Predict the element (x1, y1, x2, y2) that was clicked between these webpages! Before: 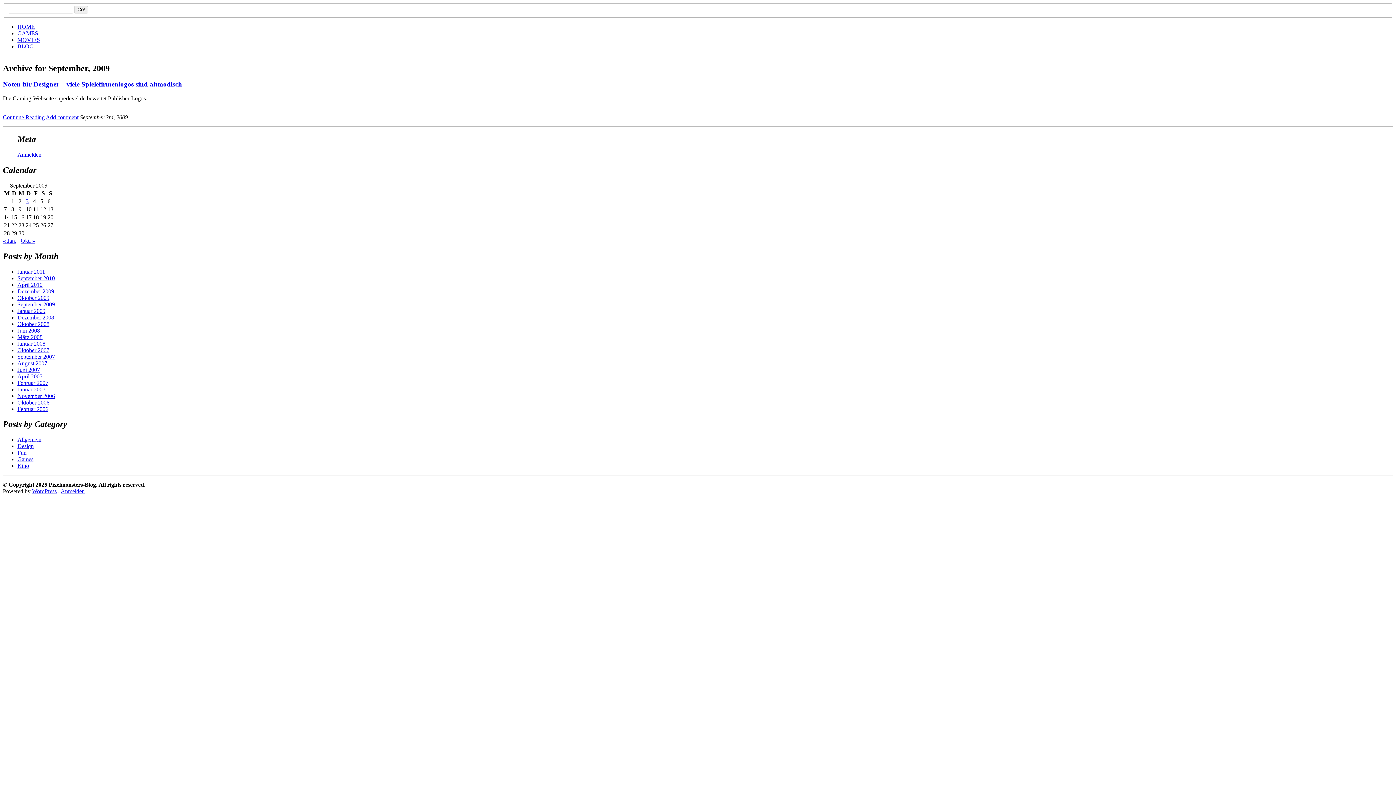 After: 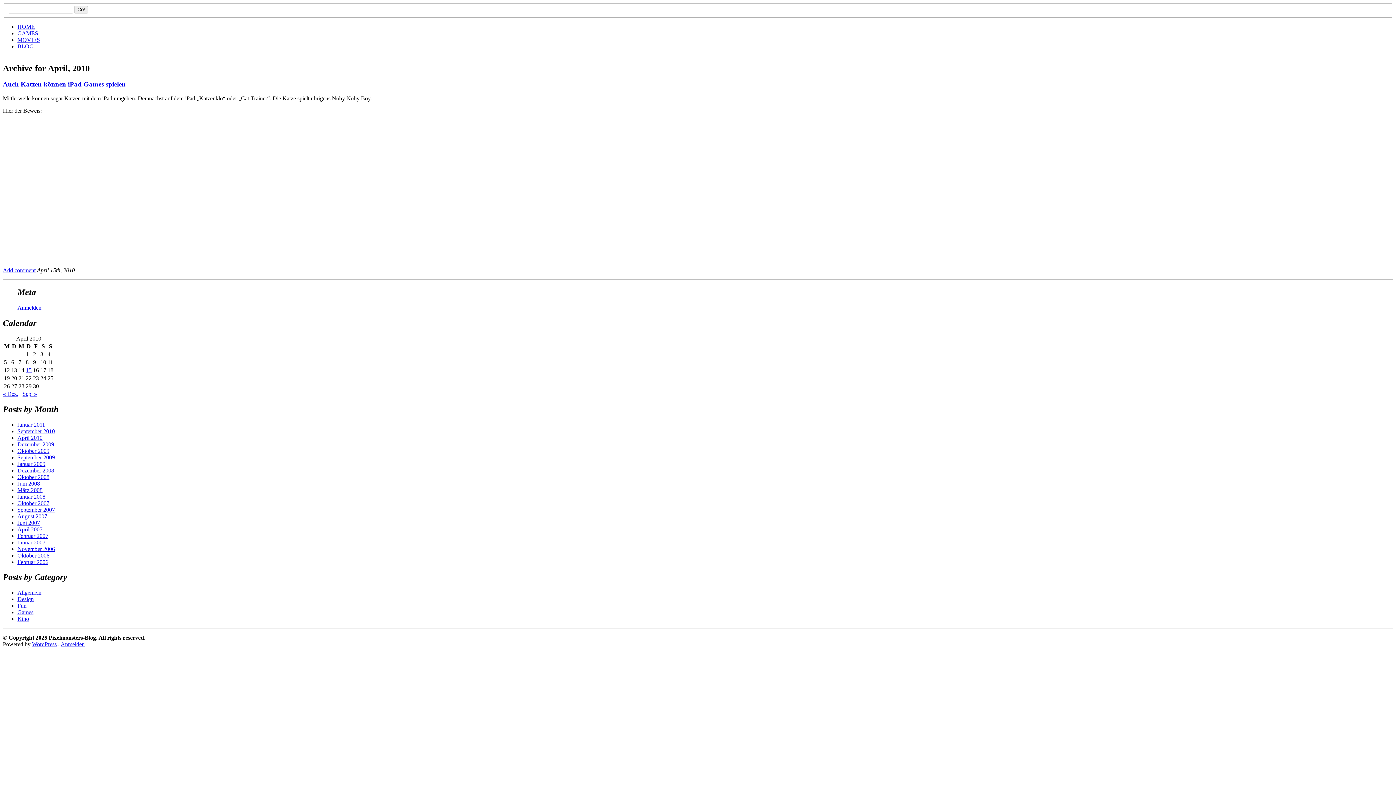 Action: bbox: (17, 281, 42, 287) label: April 2010